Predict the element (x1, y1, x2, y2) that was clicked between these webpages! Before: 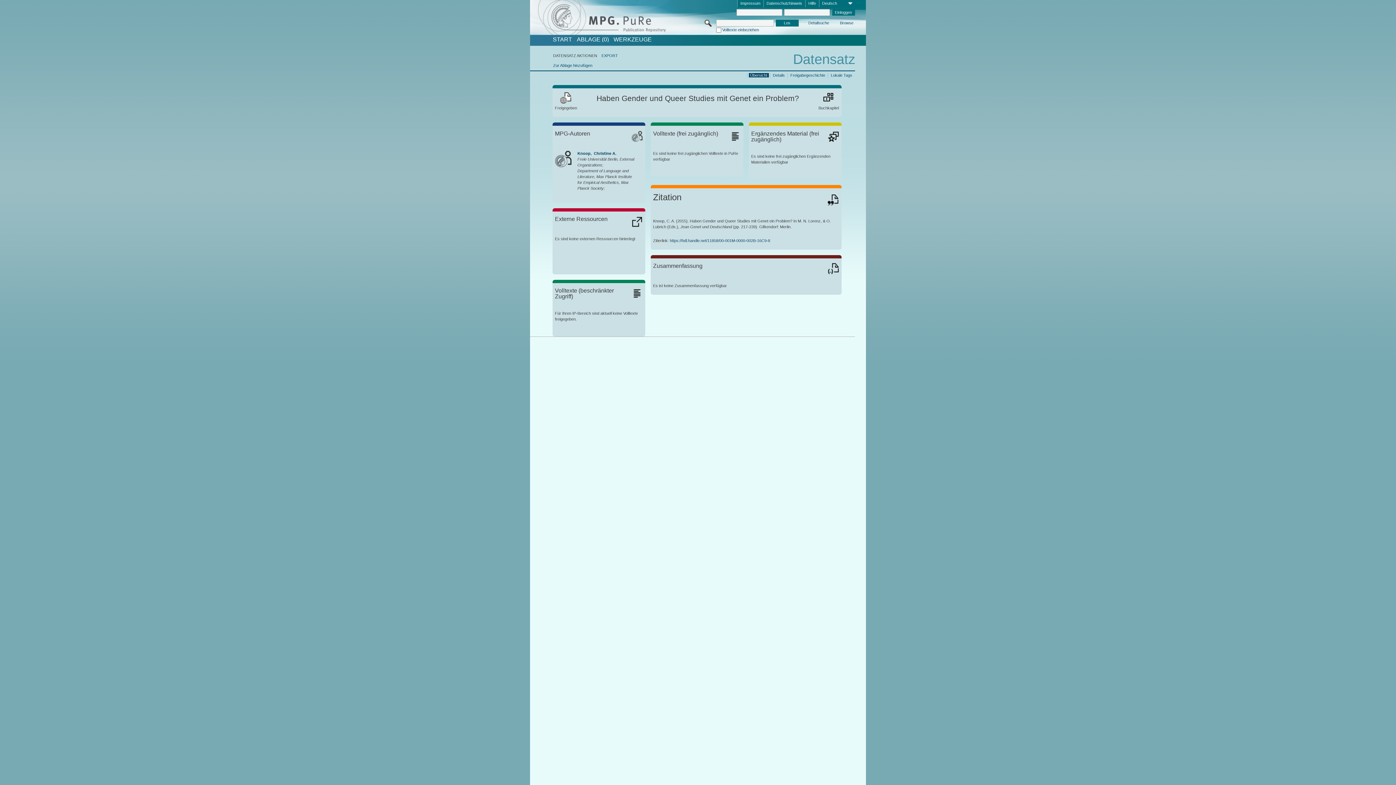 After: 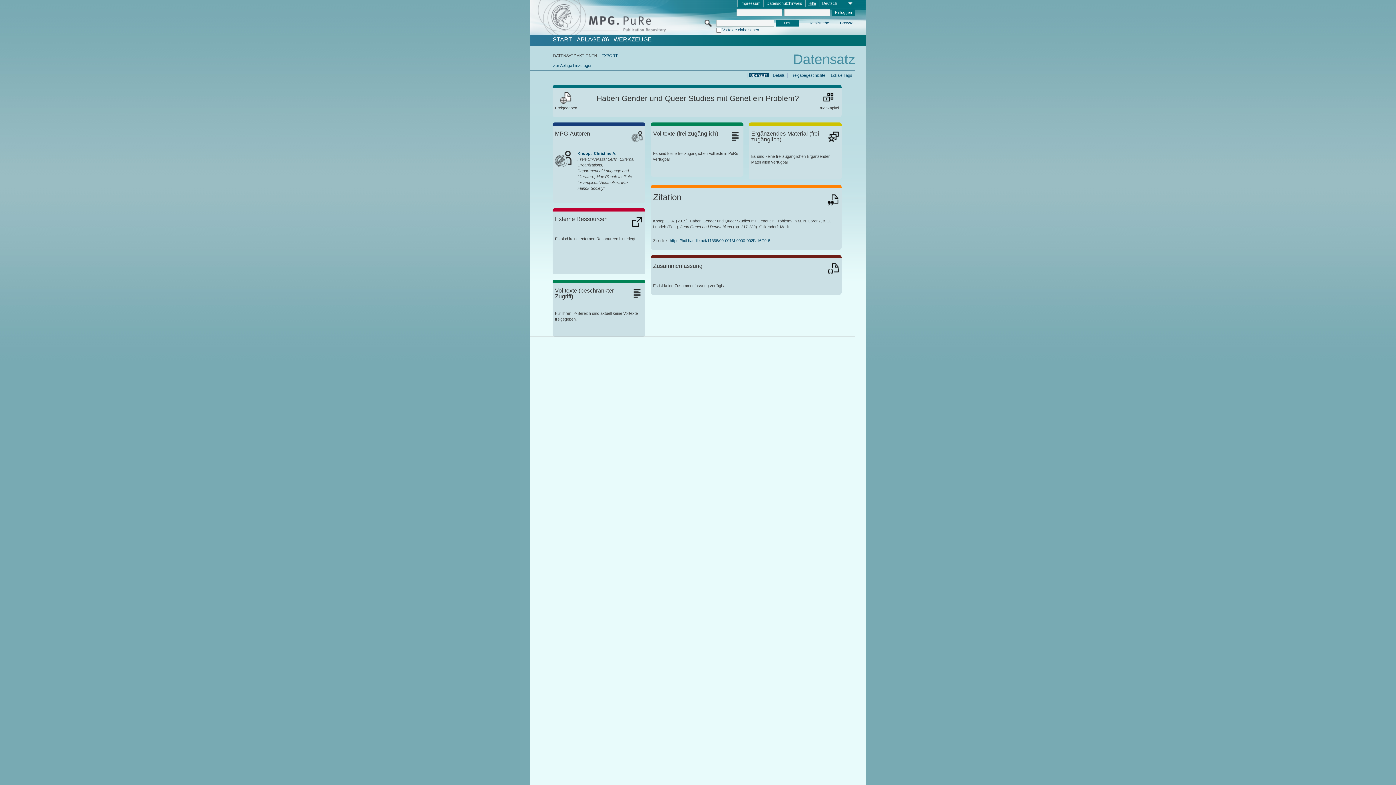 Action: bbox: (805, 0, 819, 7) label: Hilfe